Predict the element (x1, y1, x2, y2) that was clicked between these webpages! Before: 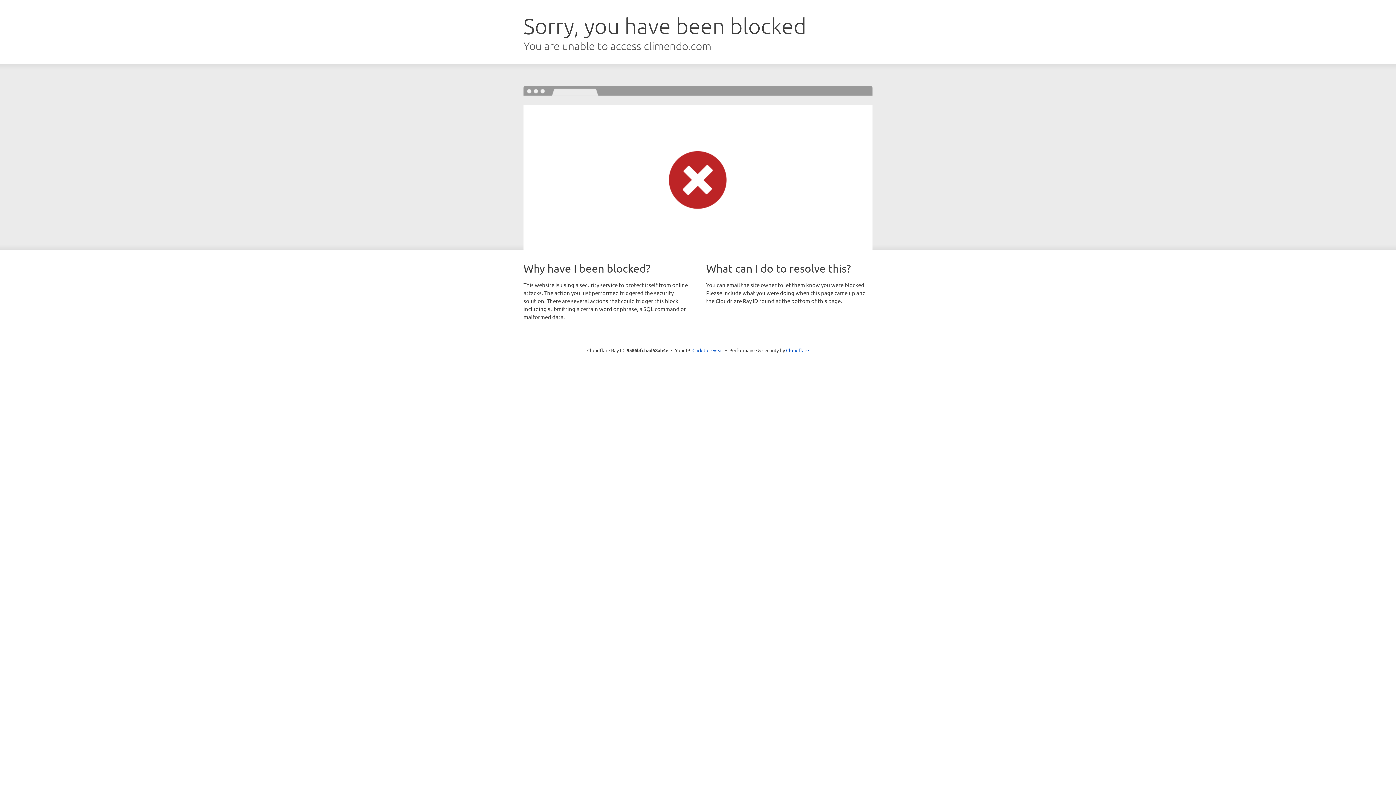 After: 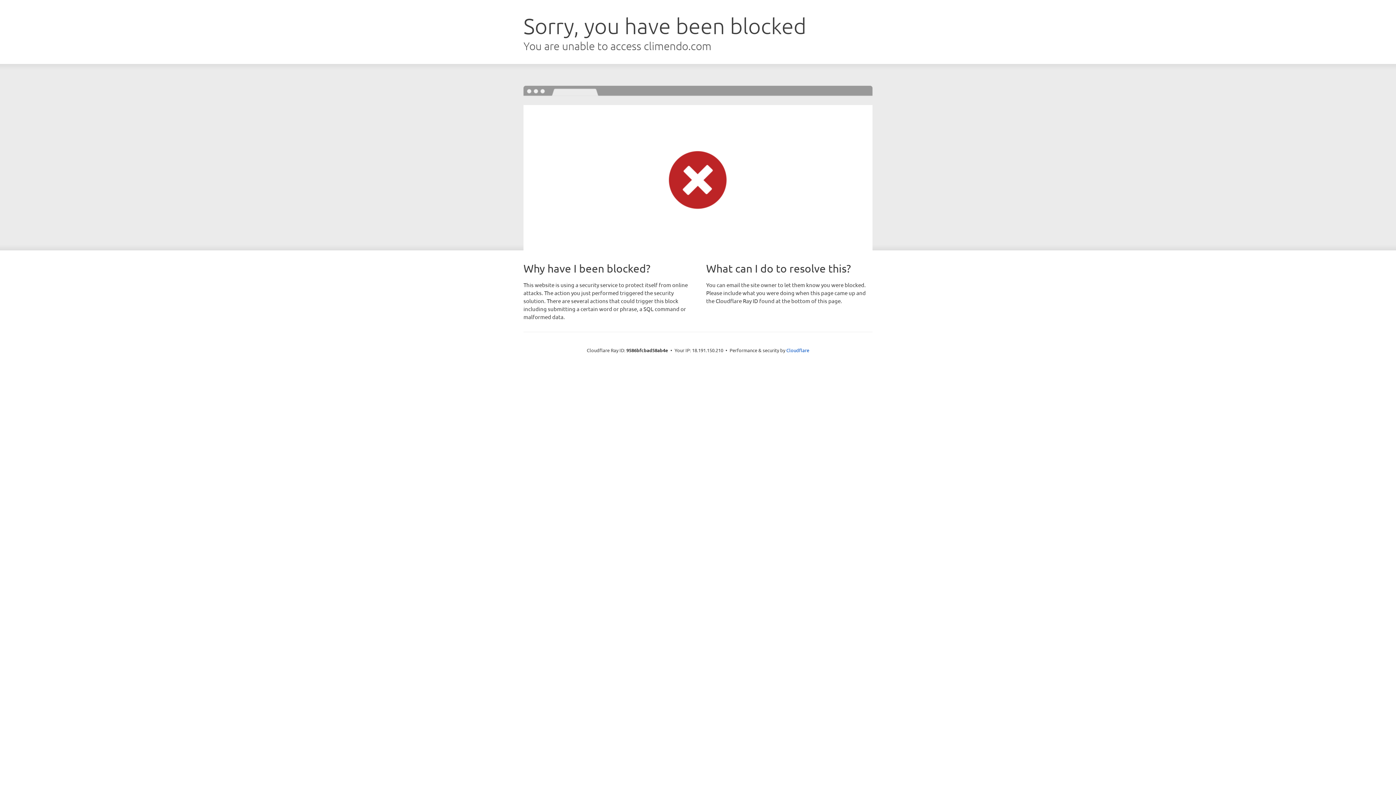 Action: bbox: (692, 346, 723, 353) label: Click to reveal